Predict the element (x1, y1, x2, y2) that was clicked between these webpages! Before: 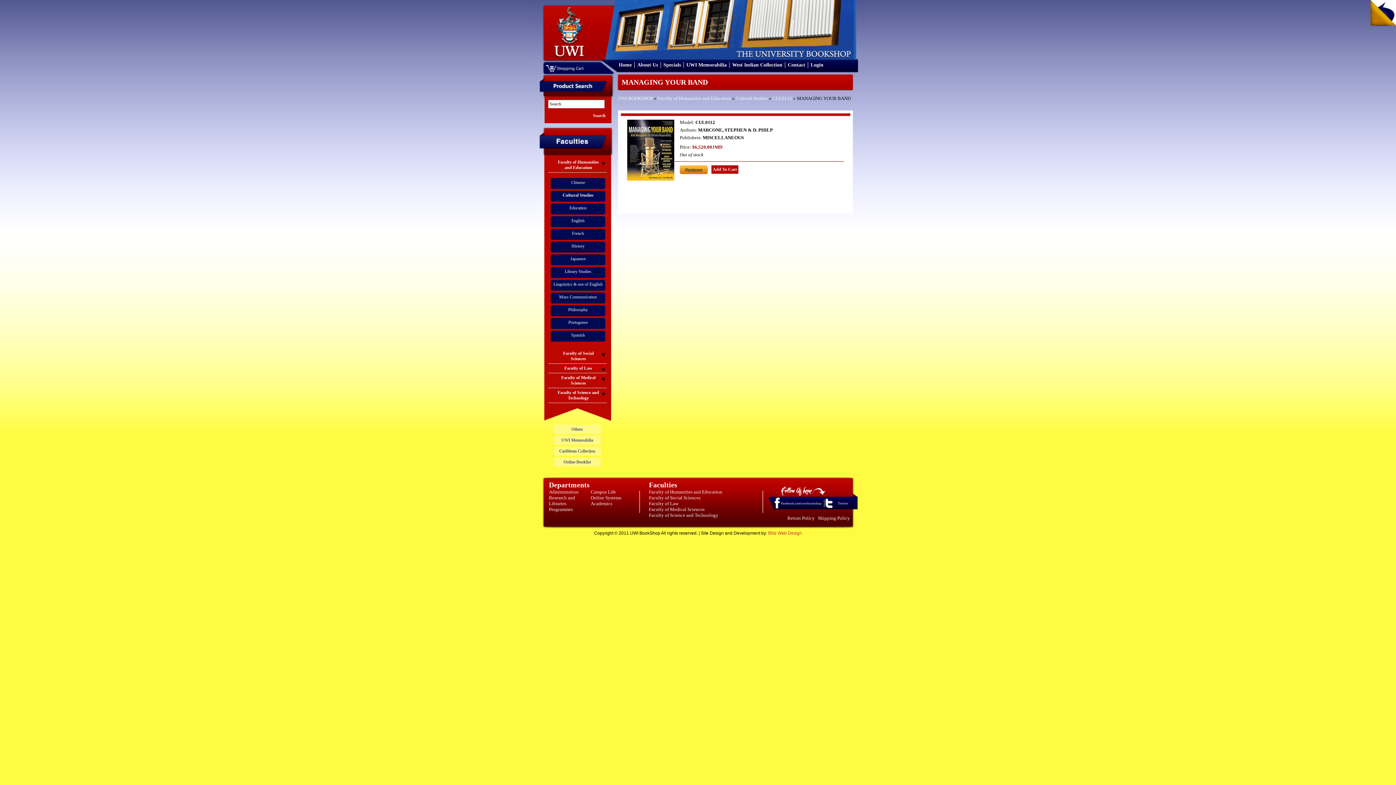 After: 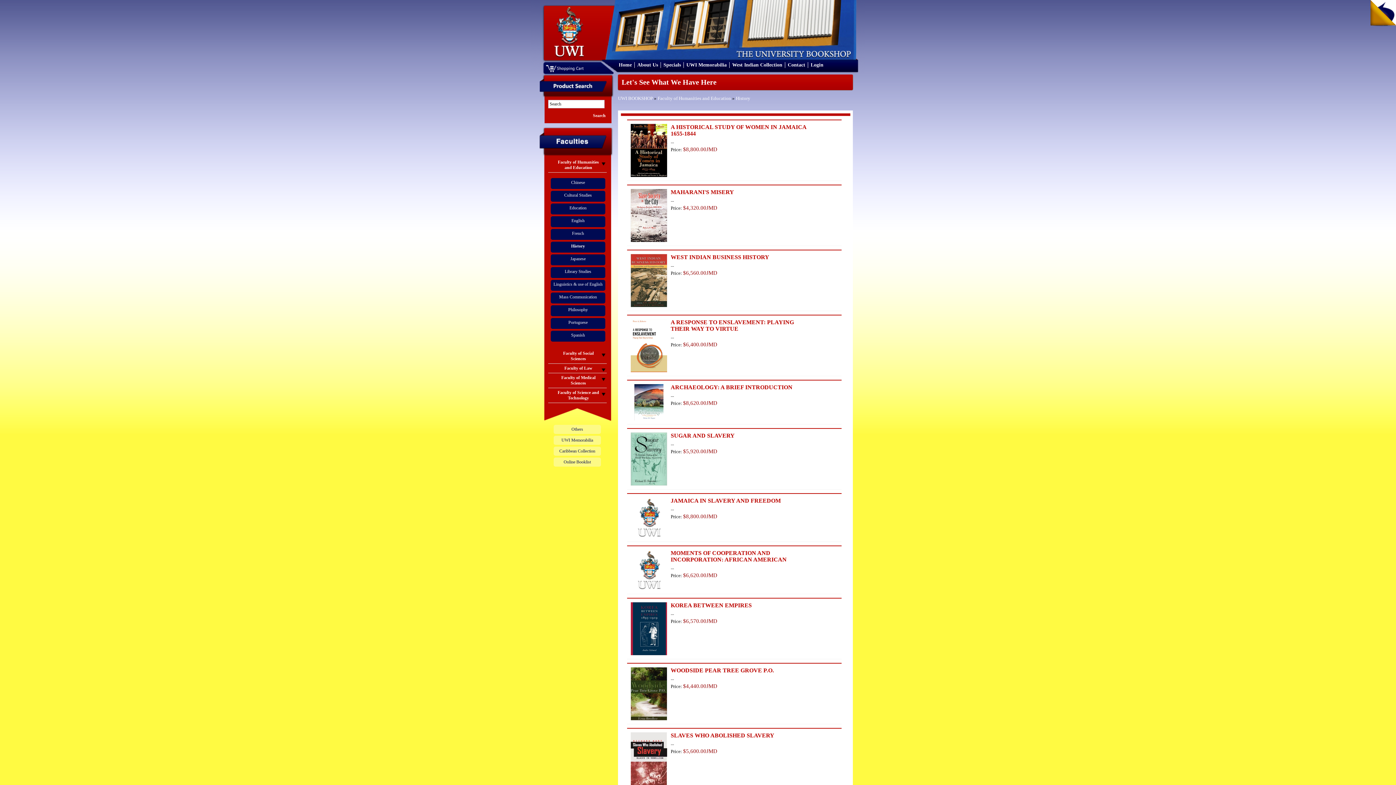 Action: bbox: (571, 243, 584, 248) label: History